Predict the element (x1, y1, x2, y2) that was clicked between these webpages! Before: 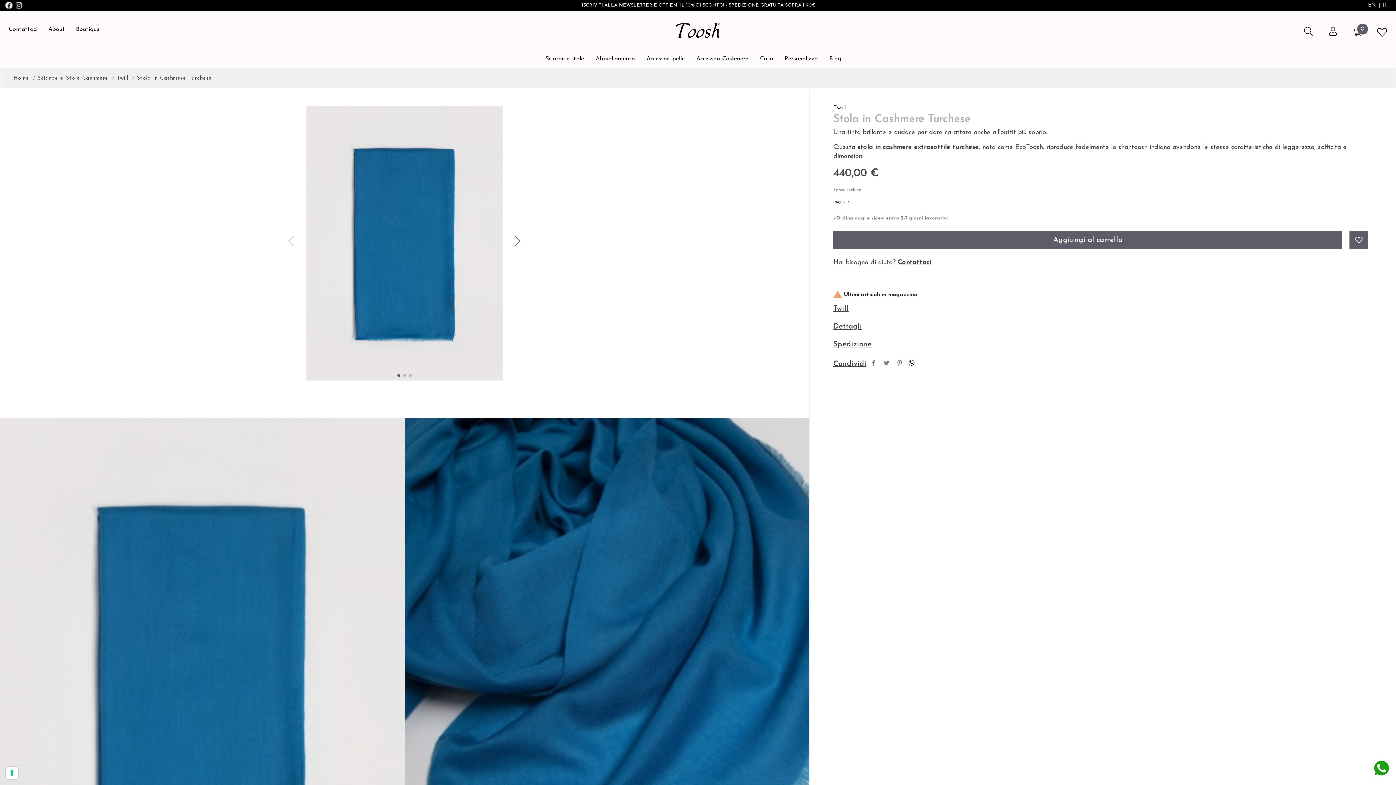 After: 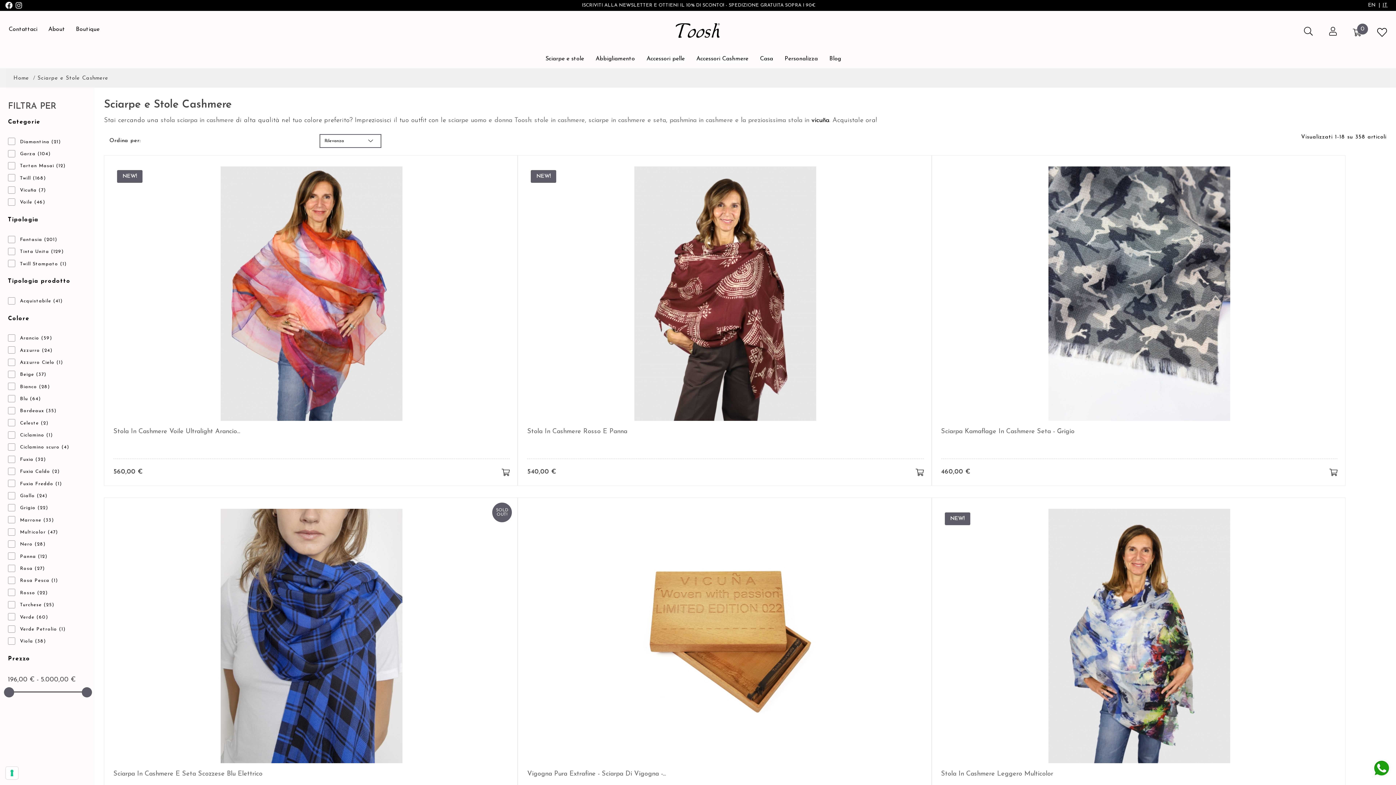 Action: label: Sciarpe e stole bbox: (545, 55, 584, 62)